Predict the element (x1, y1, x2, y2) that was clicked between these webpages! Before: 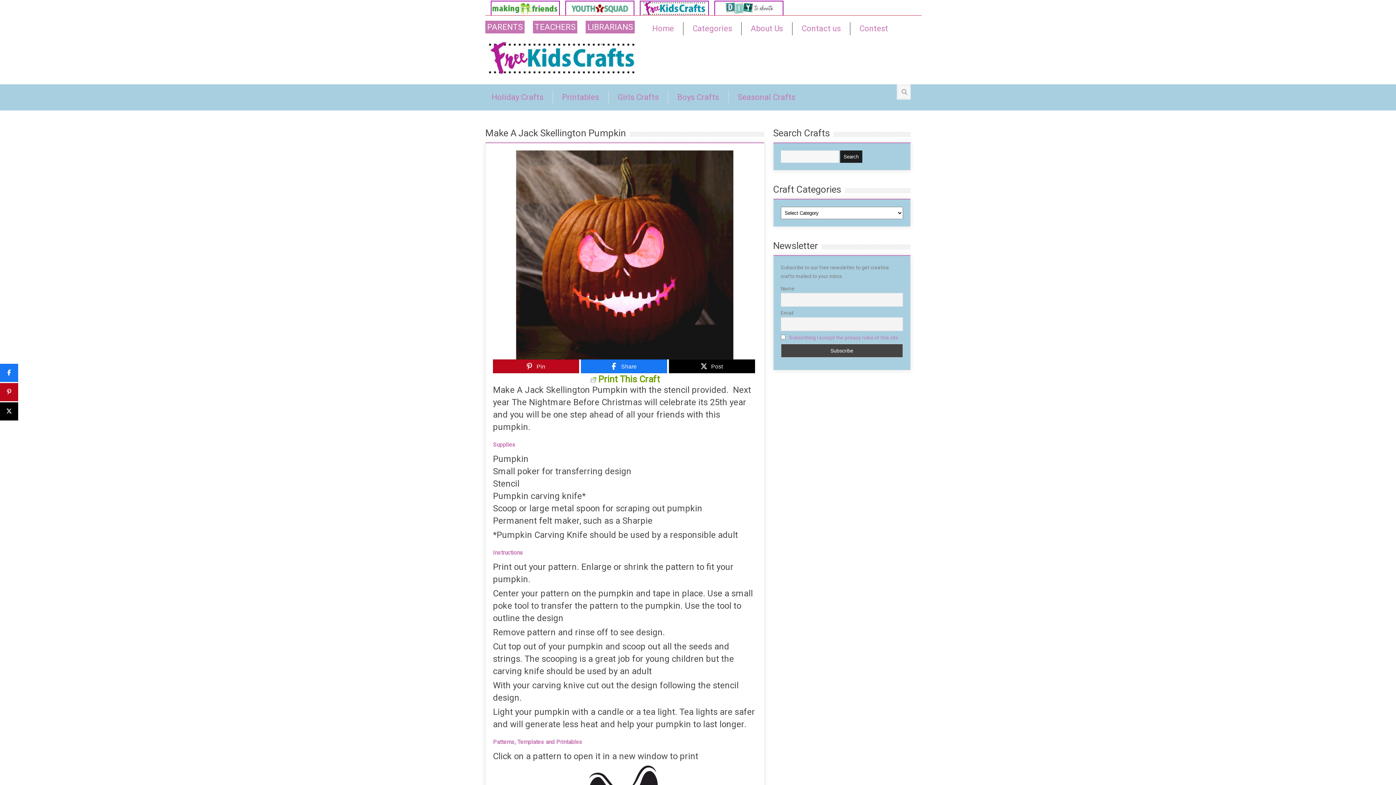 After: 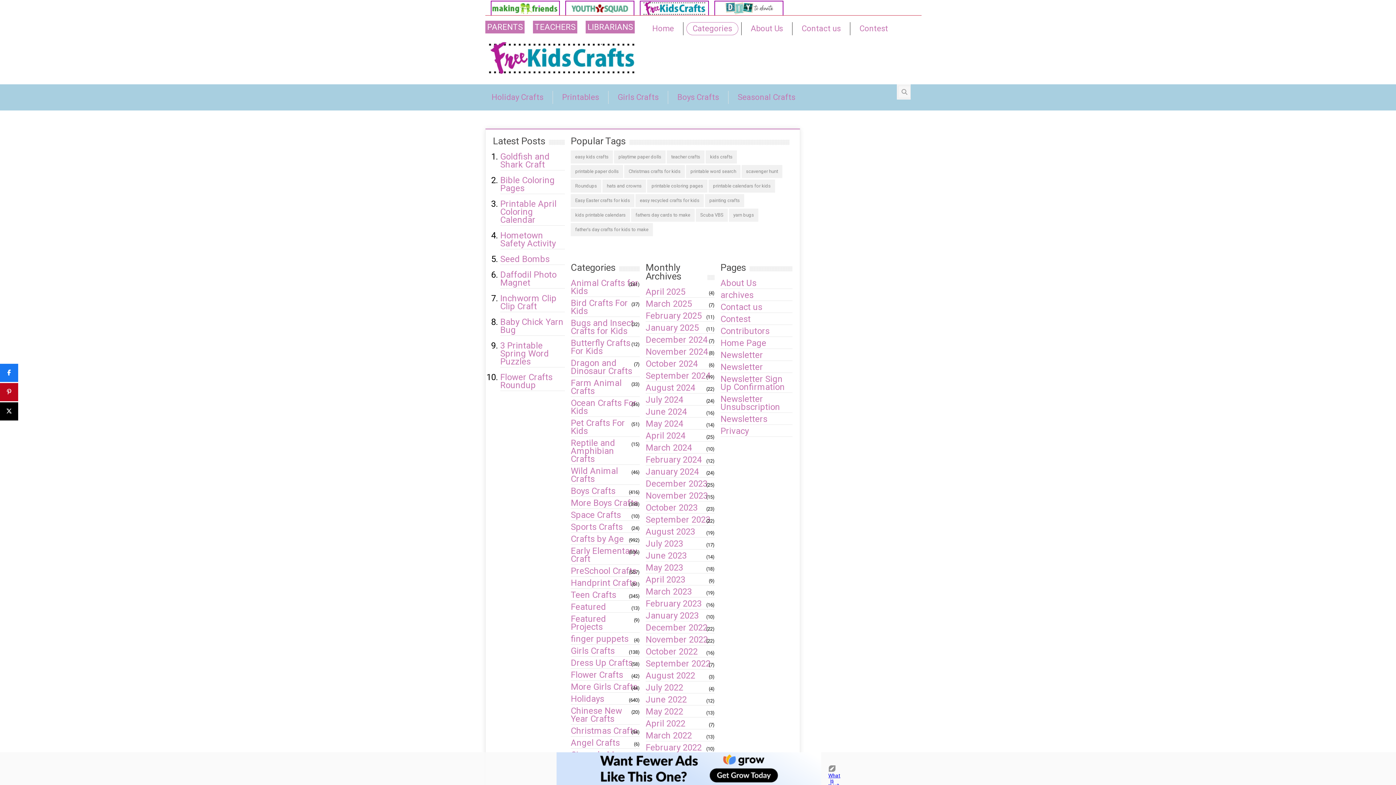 Action: bbox: (686, 22, 738, 35) label: Categories